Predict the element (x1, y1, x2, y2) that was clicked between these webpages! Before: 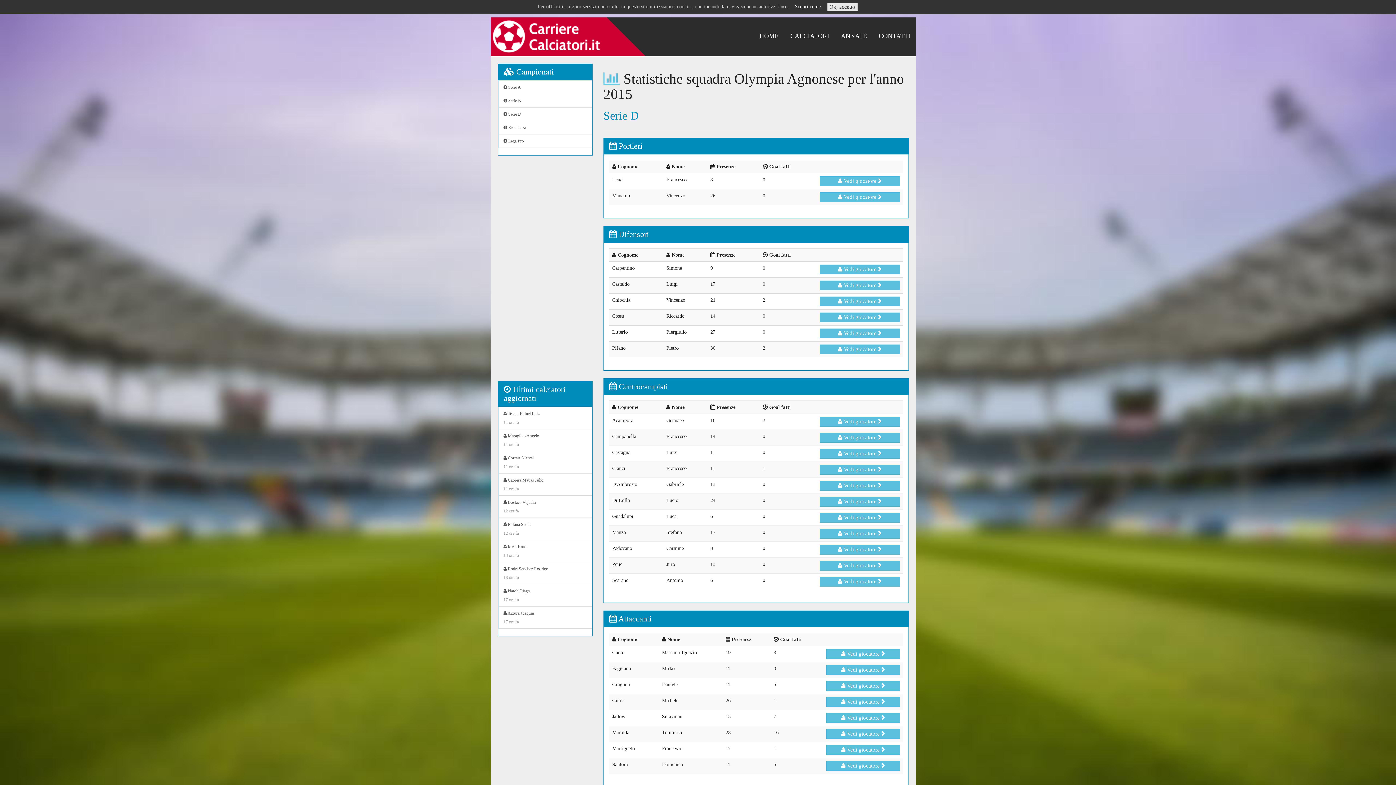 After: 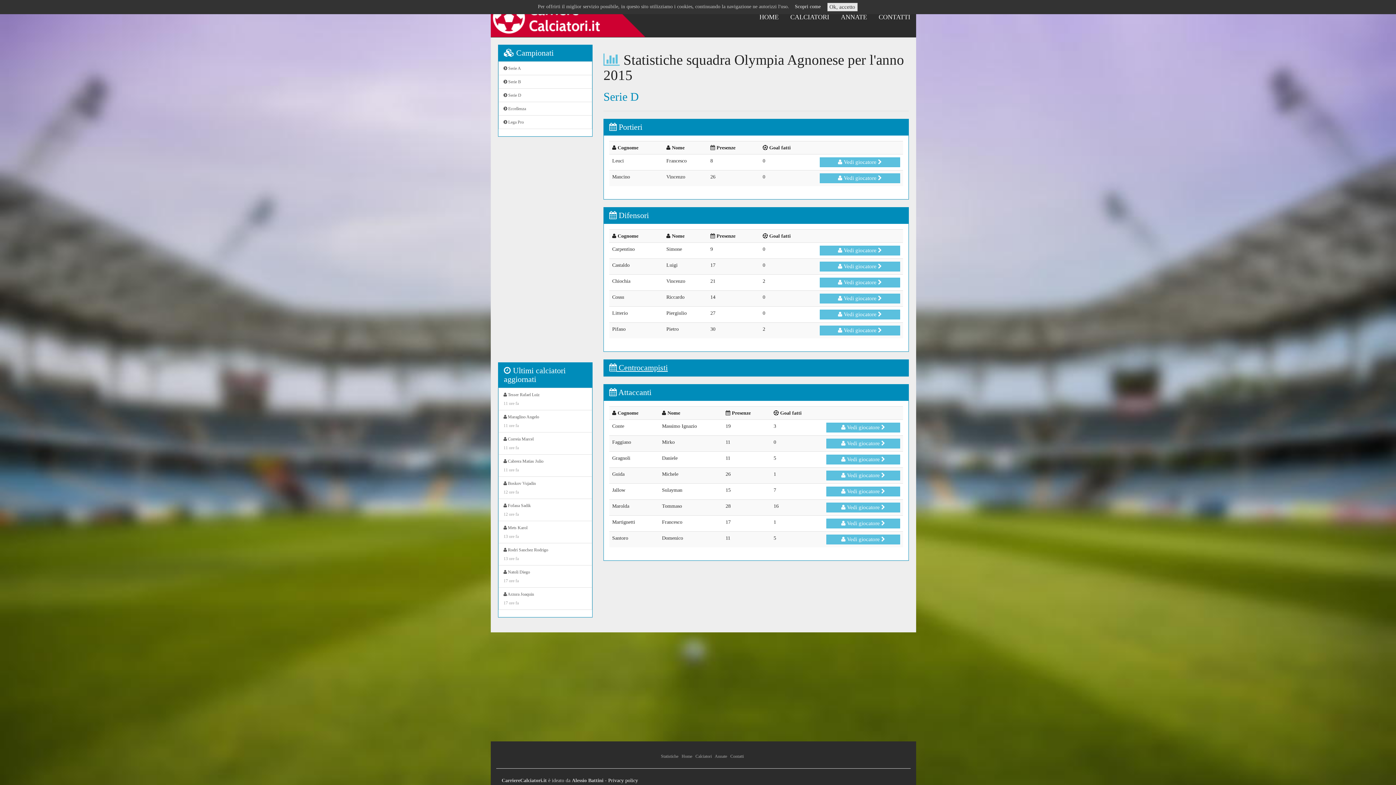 Action: label:  Centrocampisti bbox: (609, 382, 668, 391)